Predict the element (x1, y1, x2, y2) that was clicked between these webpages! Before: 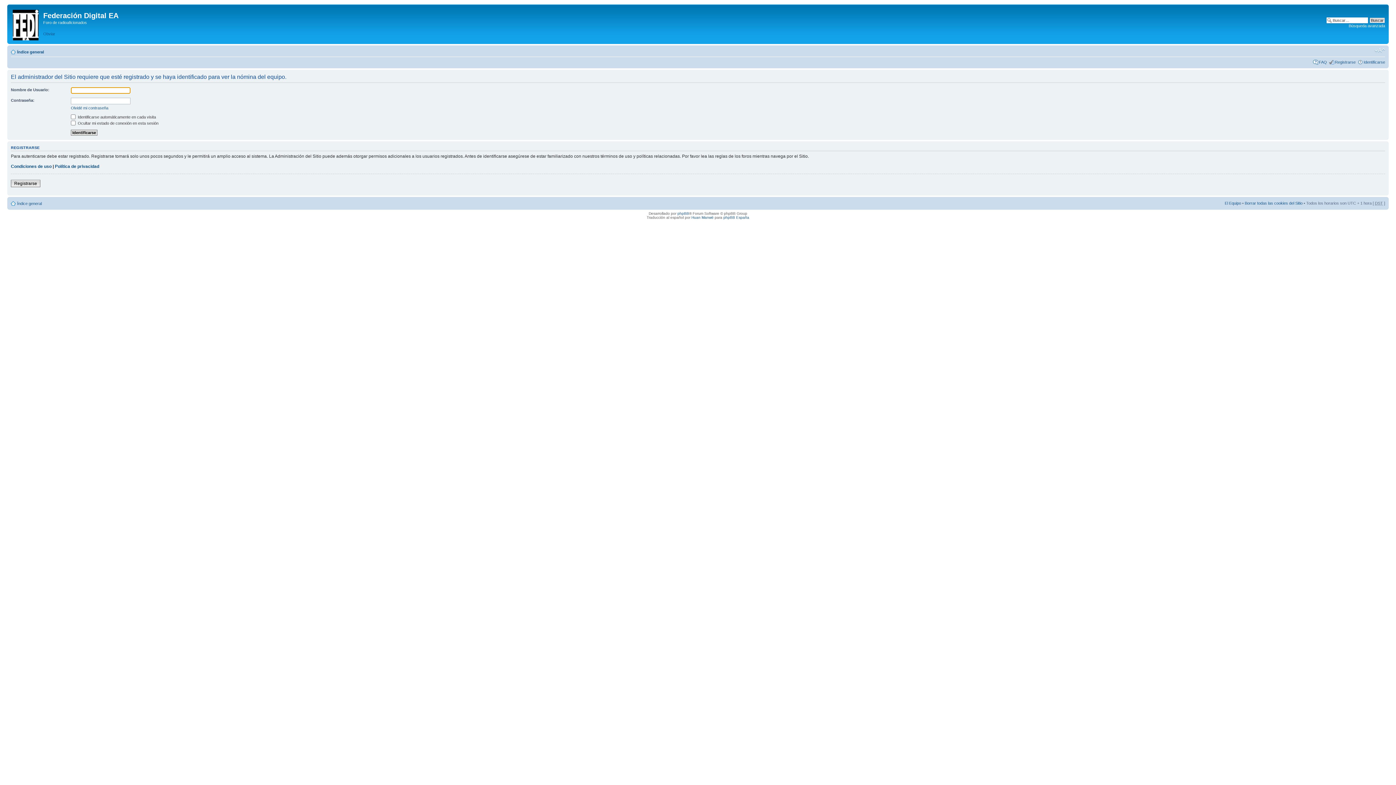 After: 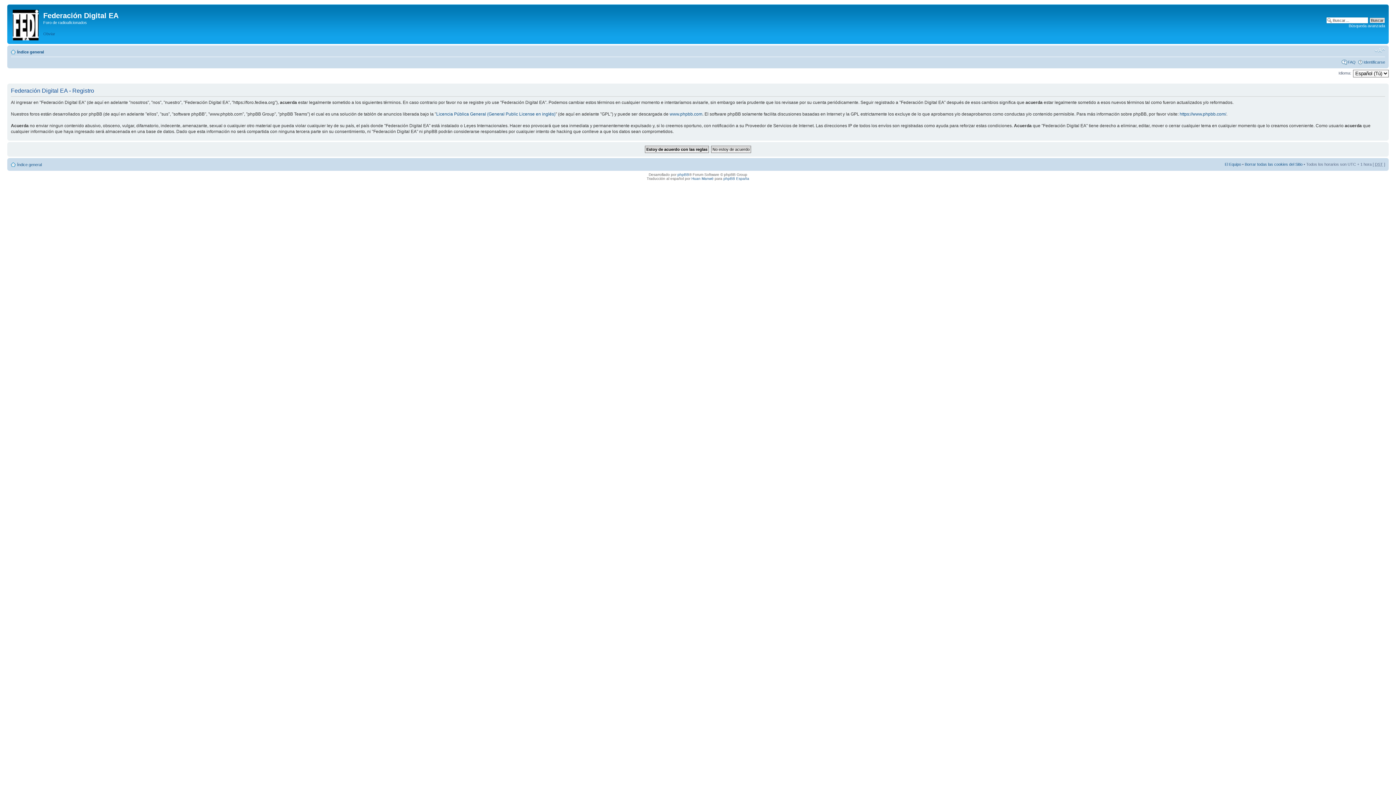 Action: label: Registrarse bbox: (1335, 60, 1356, 64)